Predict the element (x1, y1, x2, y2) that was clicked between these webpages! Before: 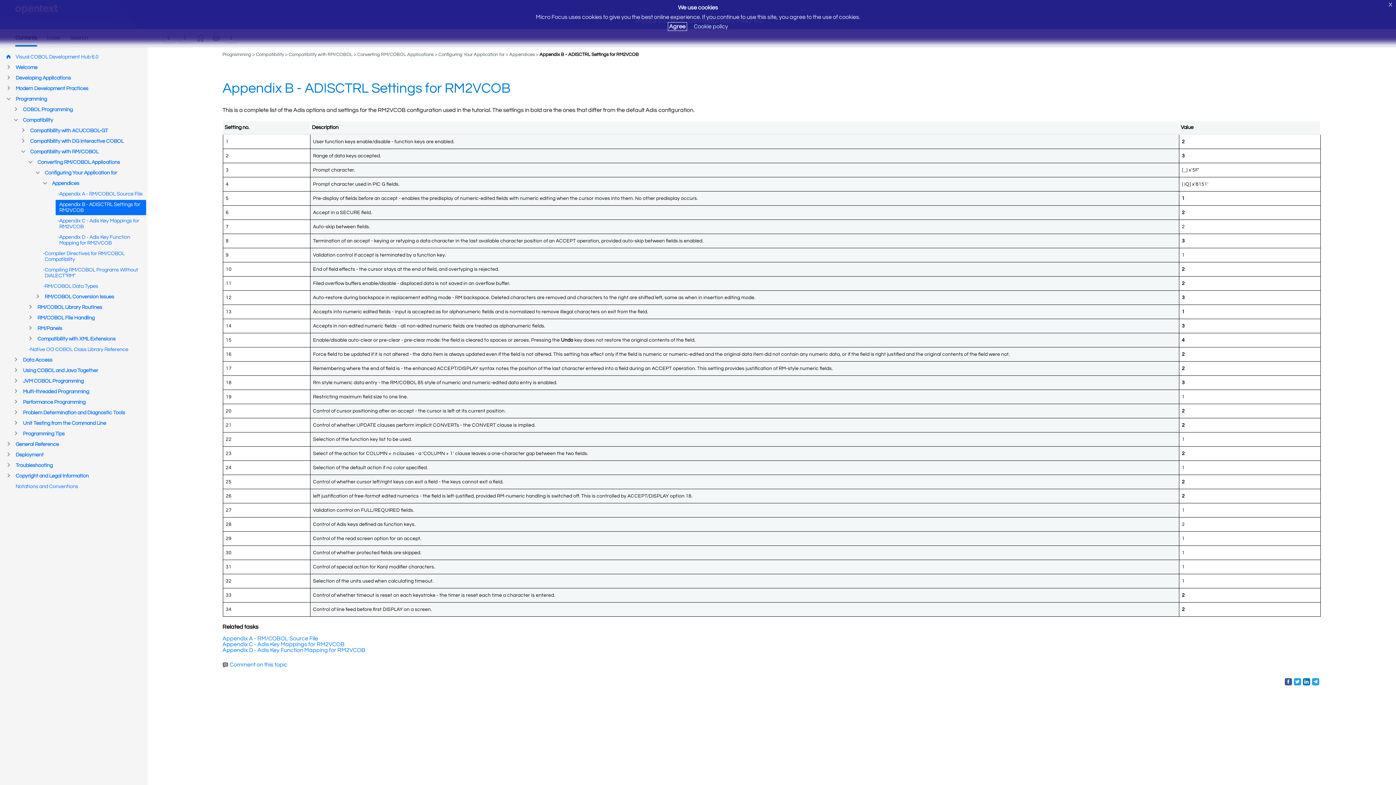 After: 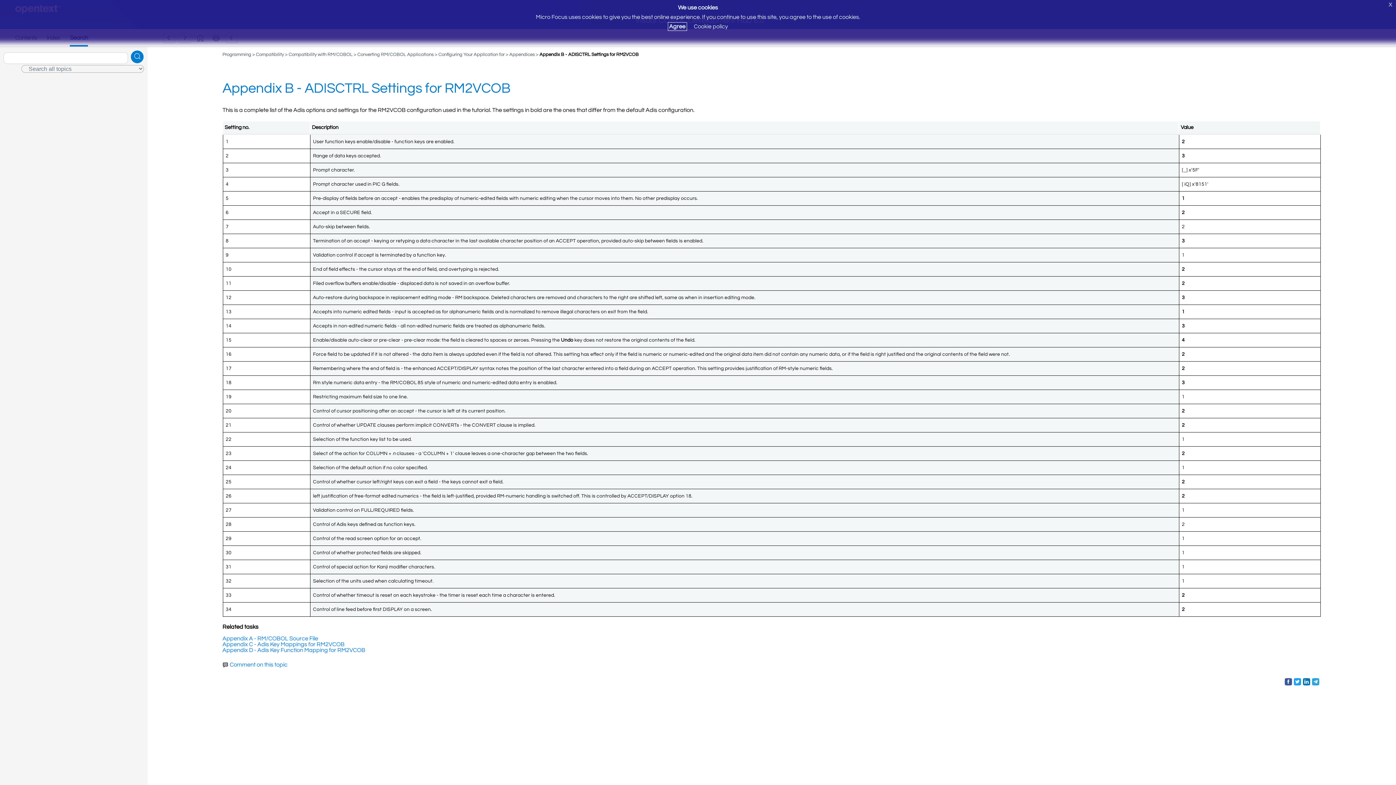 Action: bbox: (69, 34, 88, 45)